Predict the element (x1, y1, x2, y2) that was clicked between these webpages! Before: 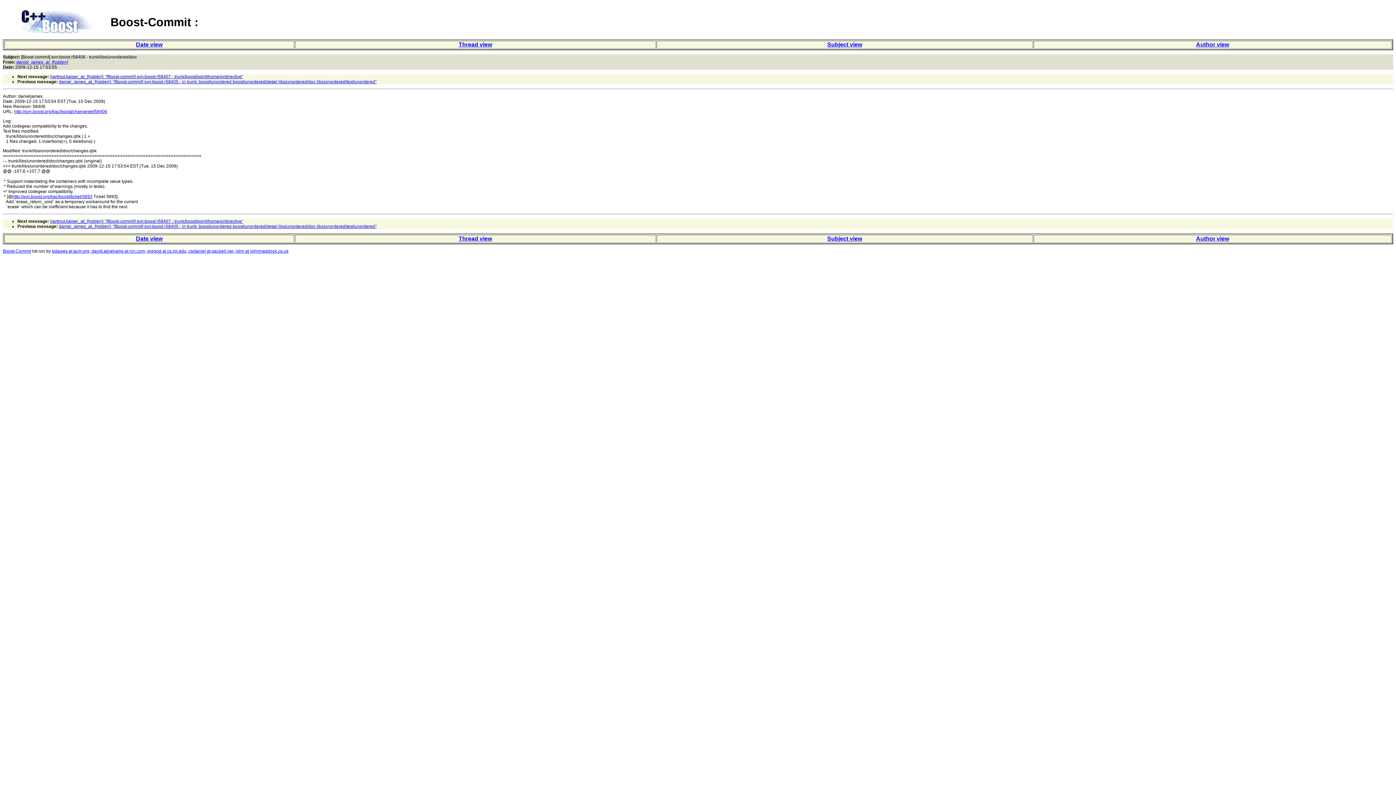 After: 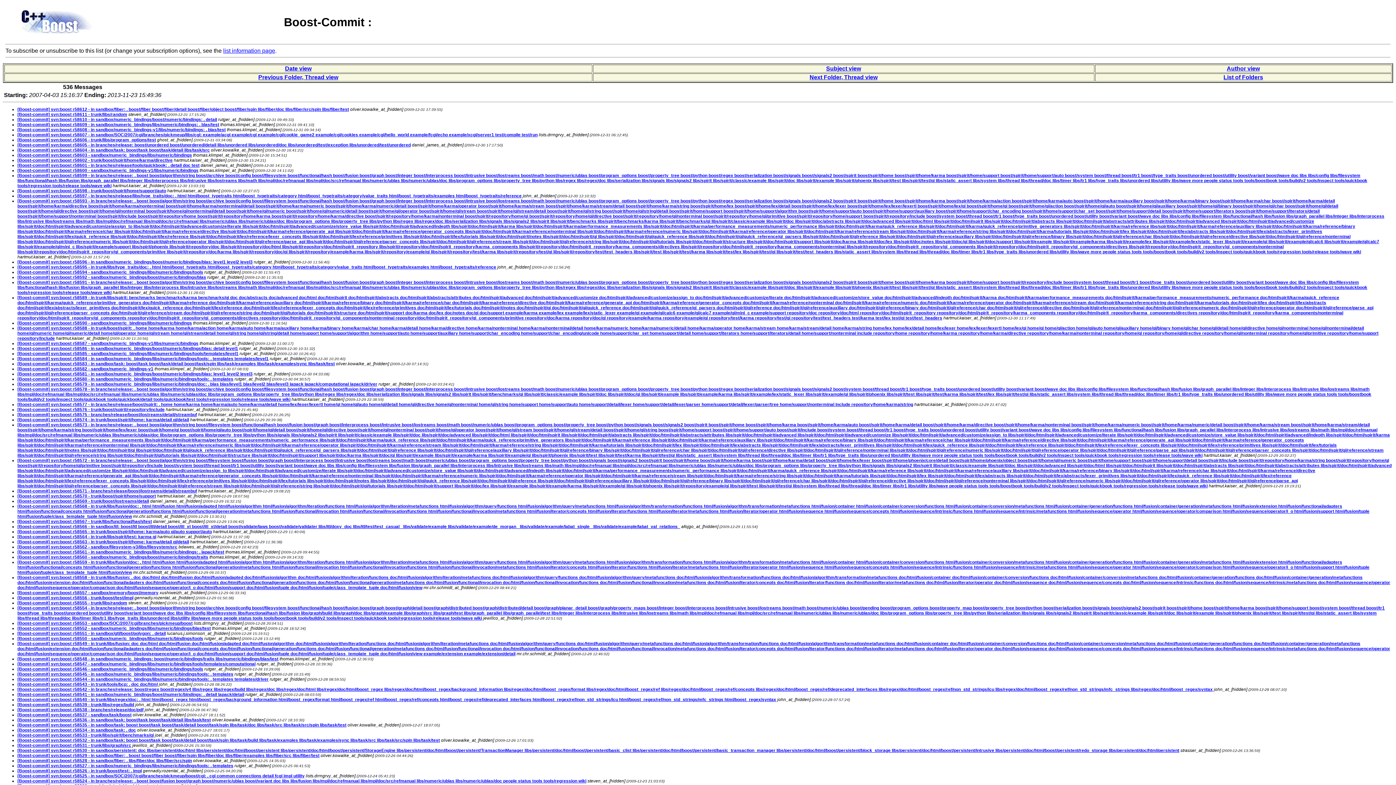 Action: bbox: (458, 235, 492, 241) label: Thread view